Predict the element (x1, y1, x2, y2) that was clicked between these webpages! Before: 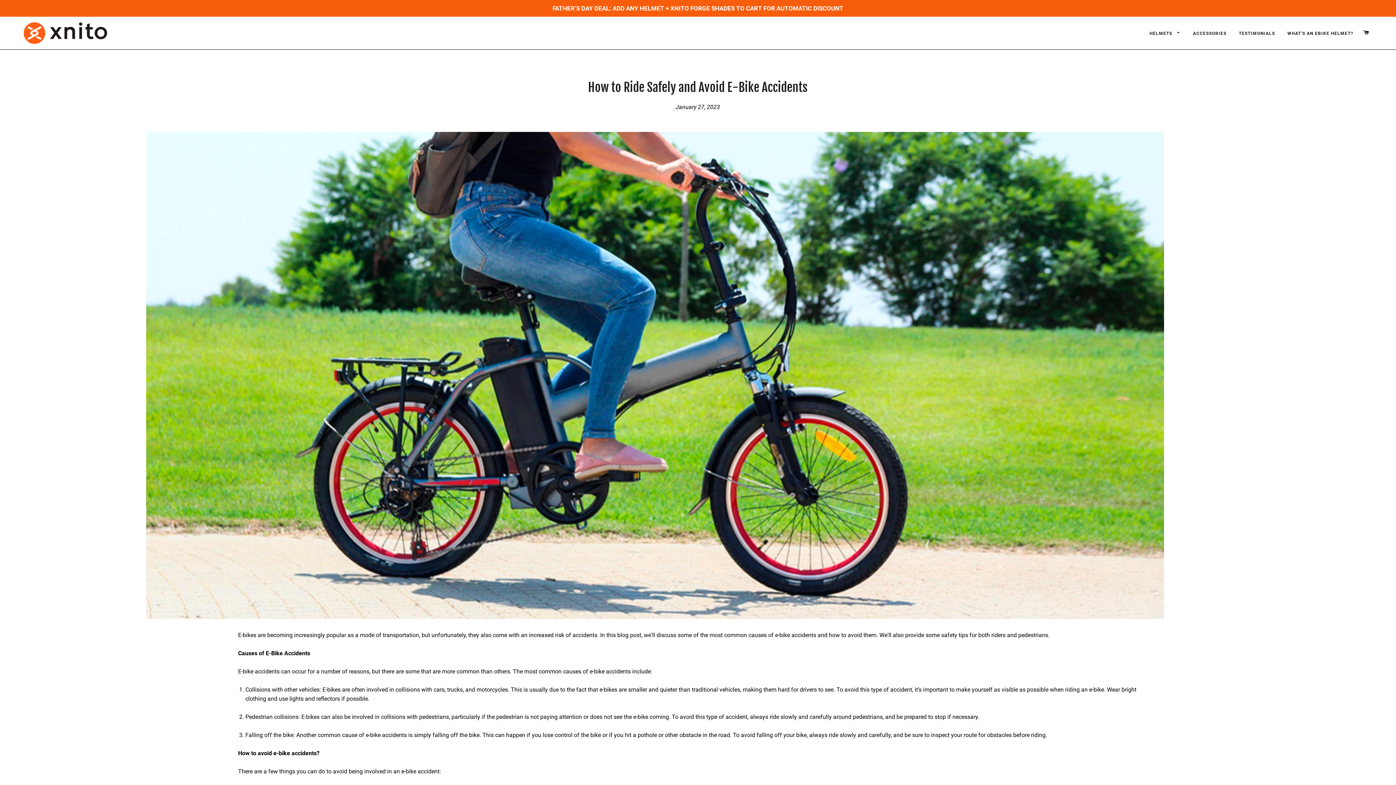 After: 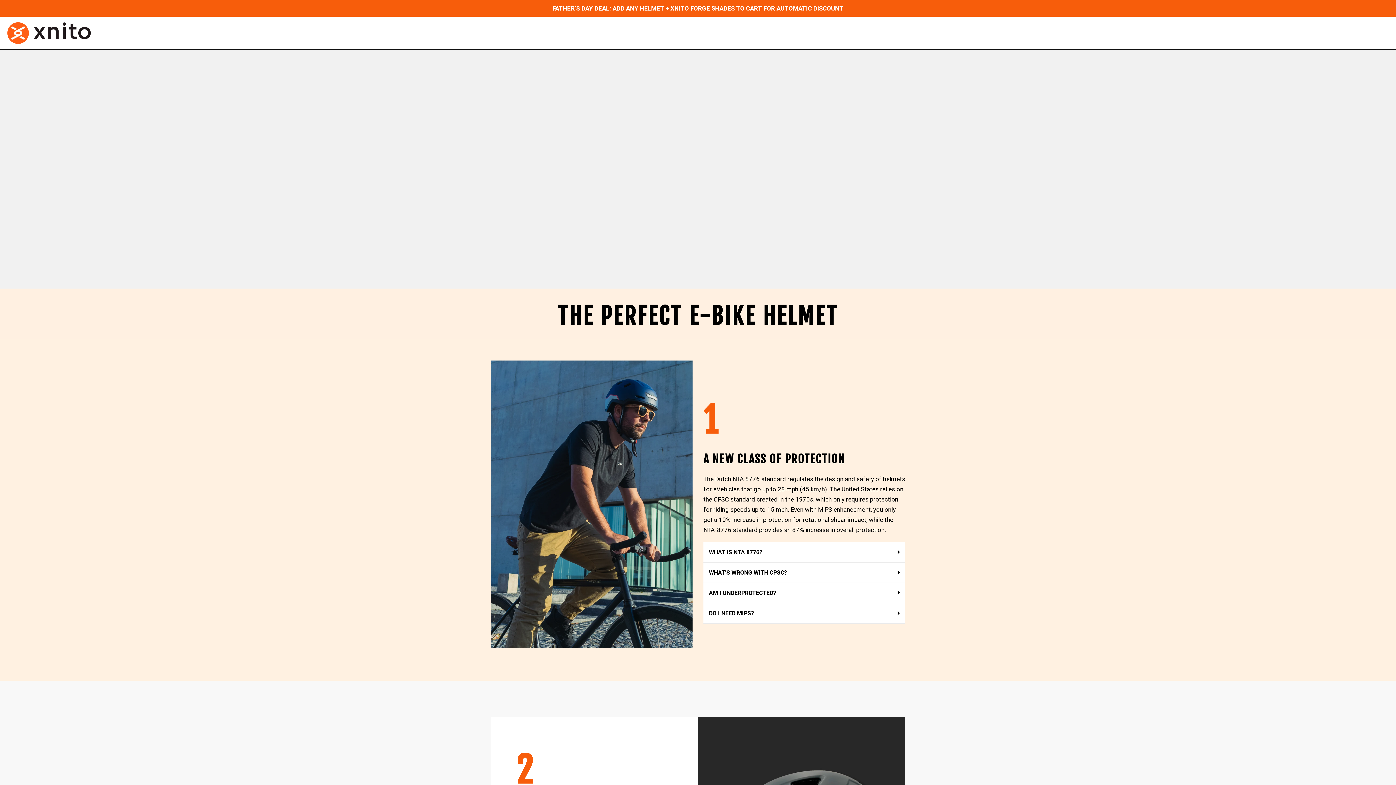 Action: label: WHAT'S AN EBIKE HELMET? bbox: (1282, 24, 1359, 42)